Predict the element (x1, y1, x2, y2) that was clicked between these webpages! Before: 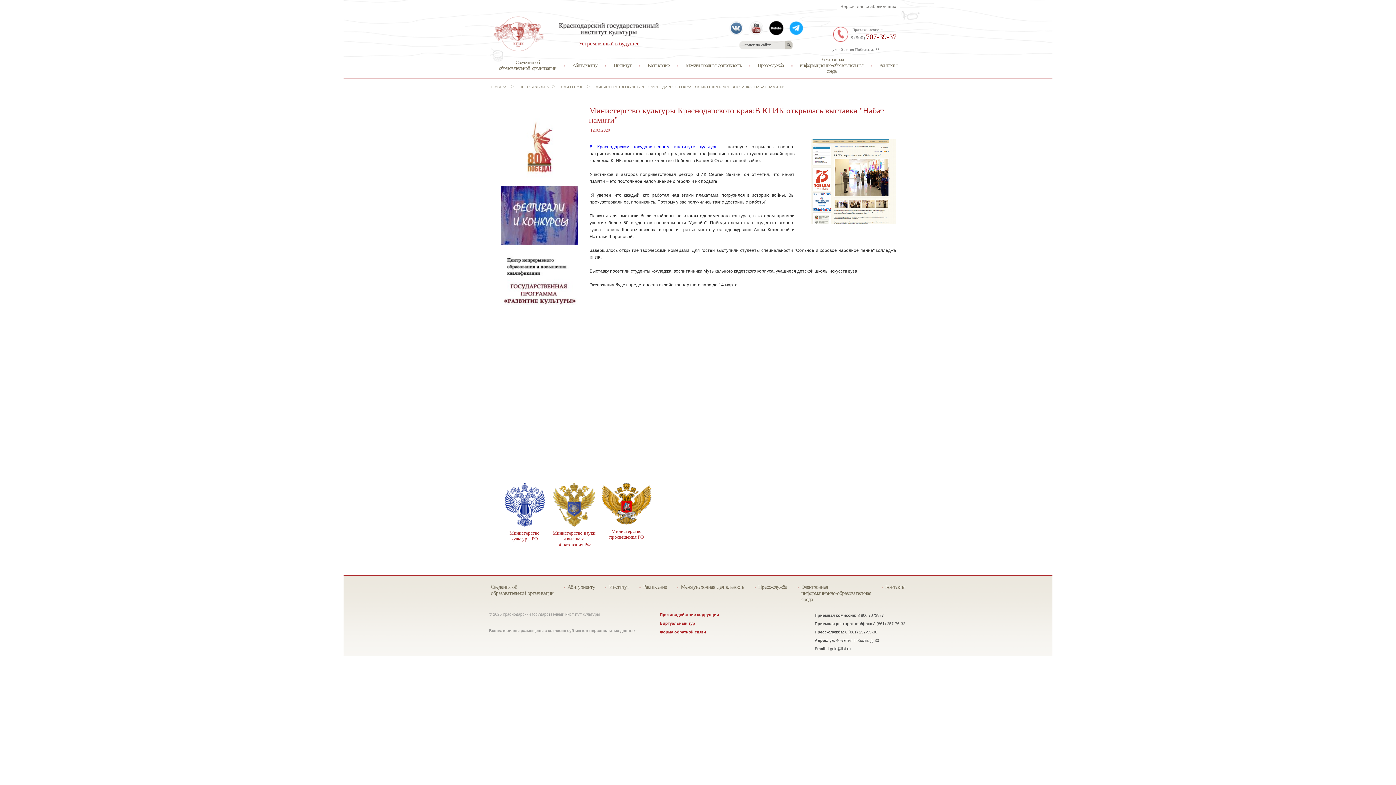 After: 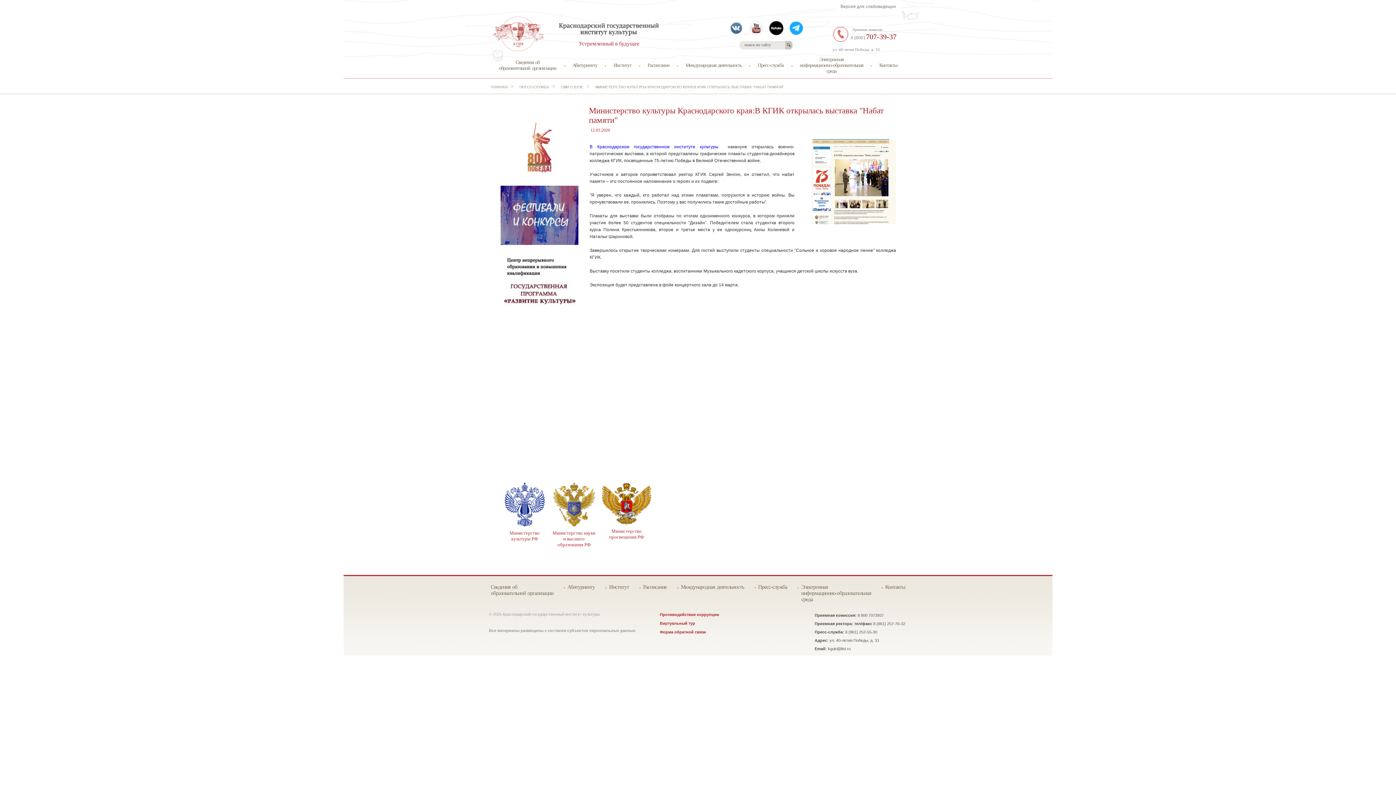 Action: bbox: (769, 20, 784, 35)